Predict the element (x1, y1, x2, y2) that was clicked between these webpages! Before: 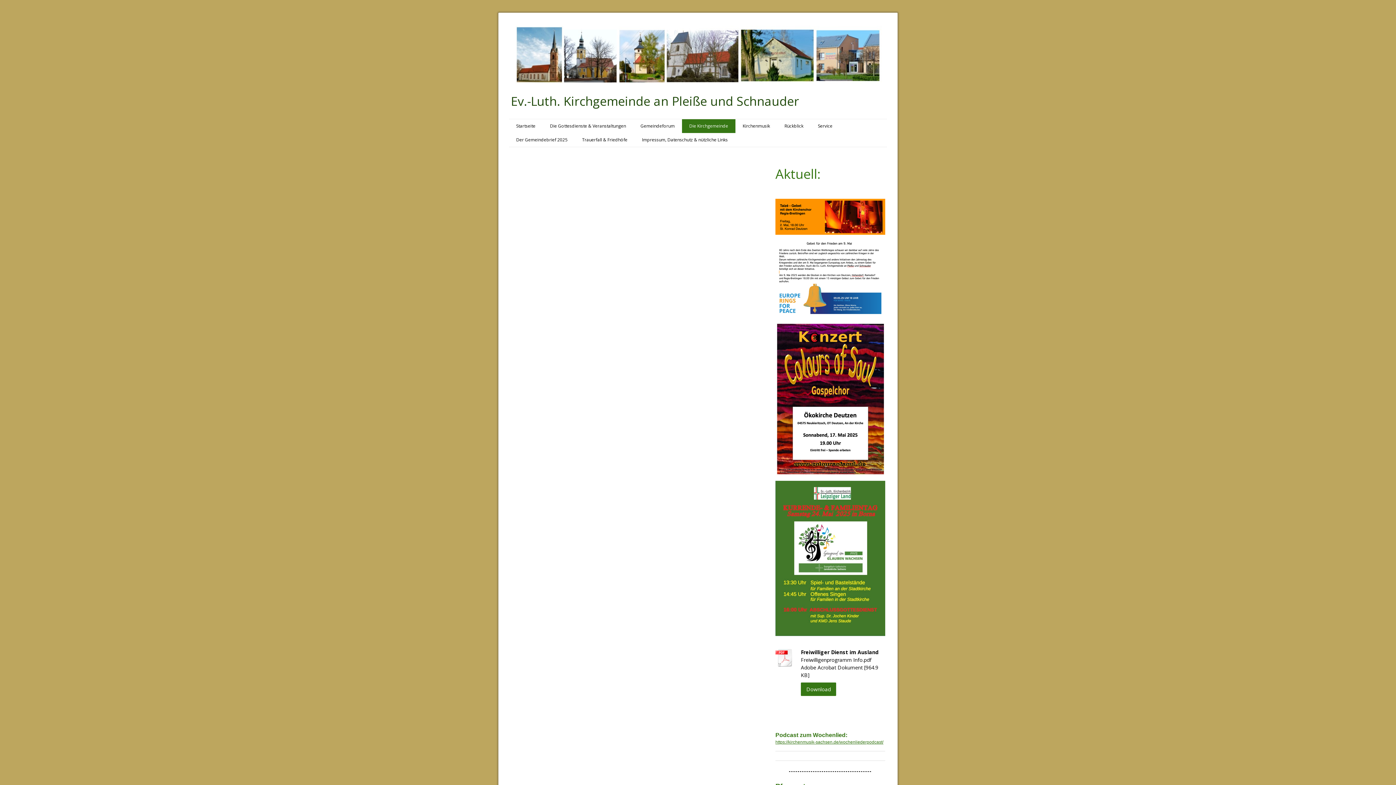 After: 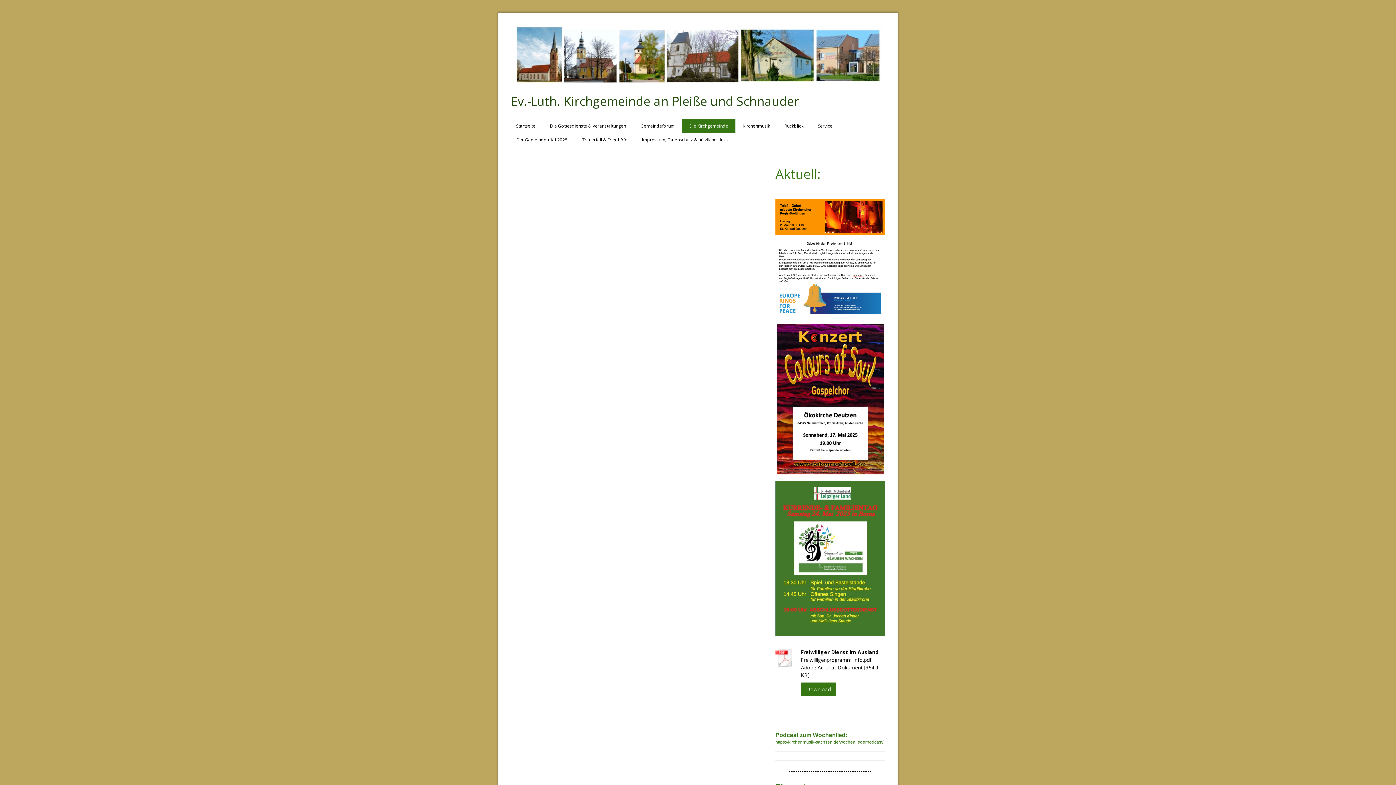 Action: bbox: (775, 648, 794, 669)